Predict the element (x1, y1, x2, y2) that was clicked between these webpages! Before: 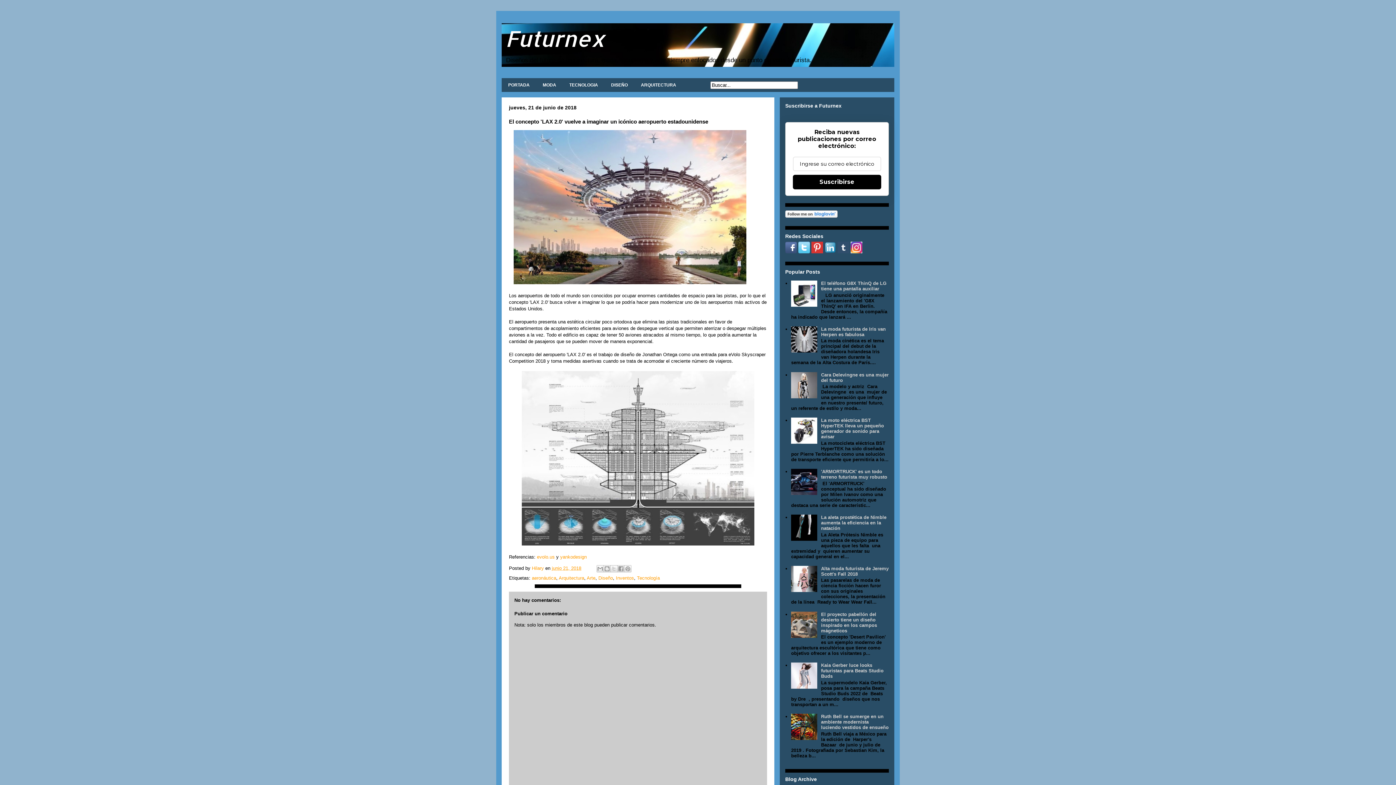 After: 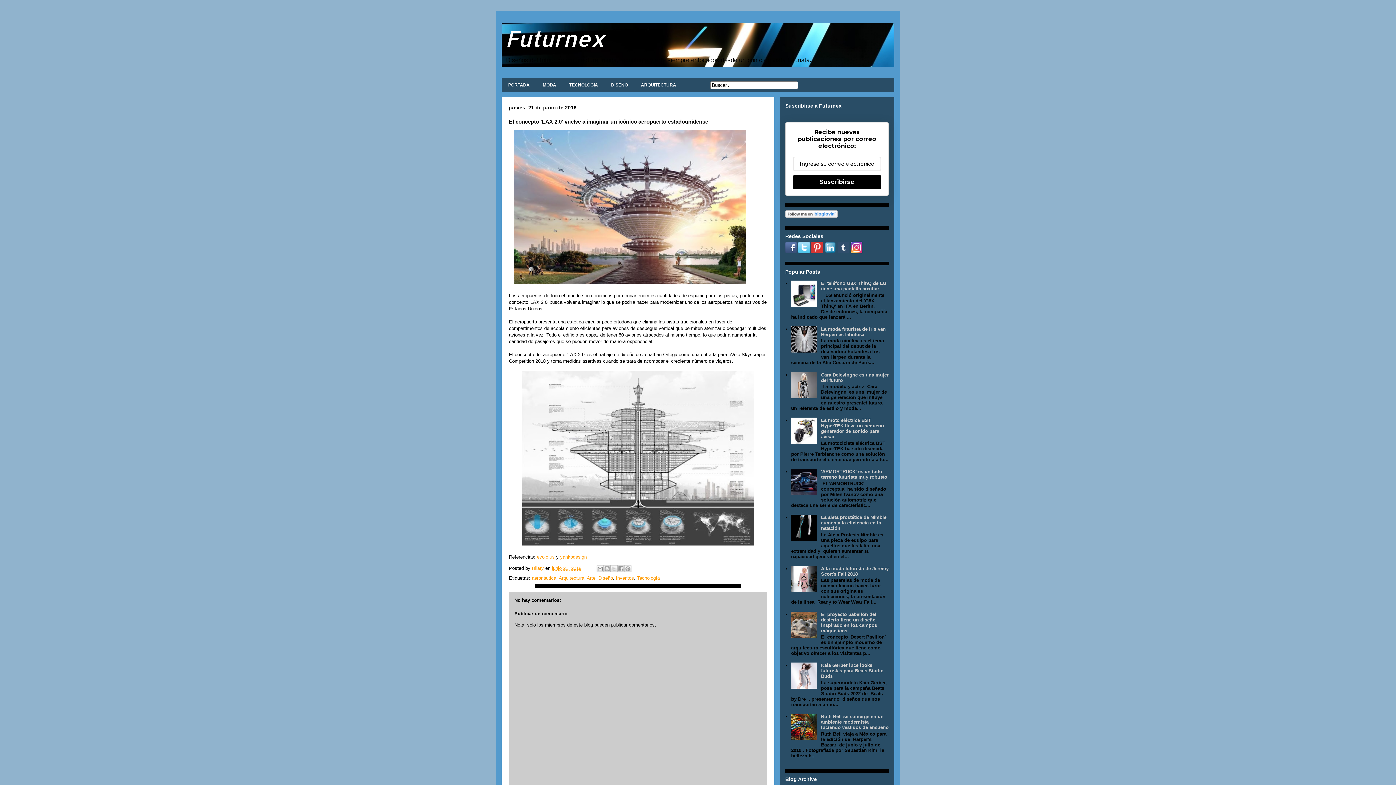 Action: bbox: (785, 249, 797, 254)